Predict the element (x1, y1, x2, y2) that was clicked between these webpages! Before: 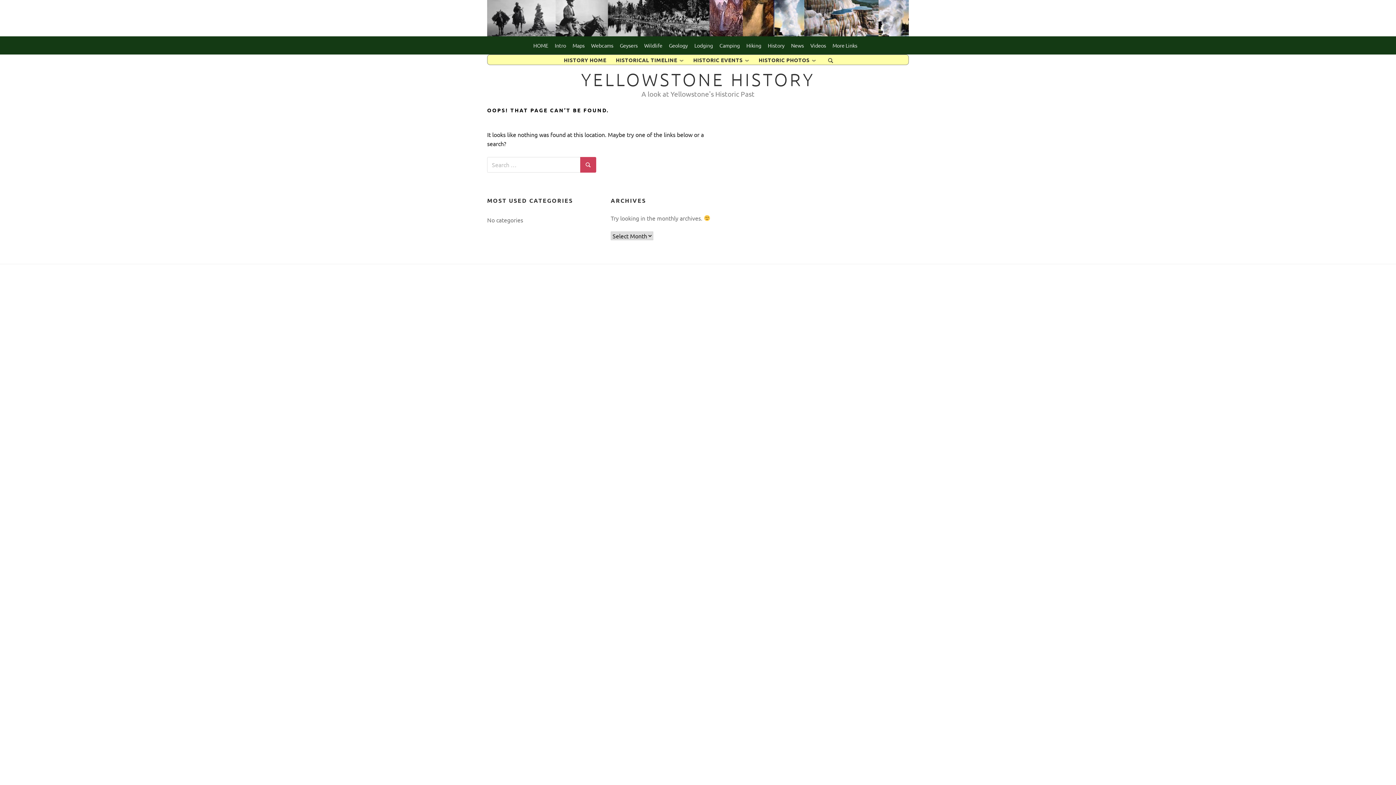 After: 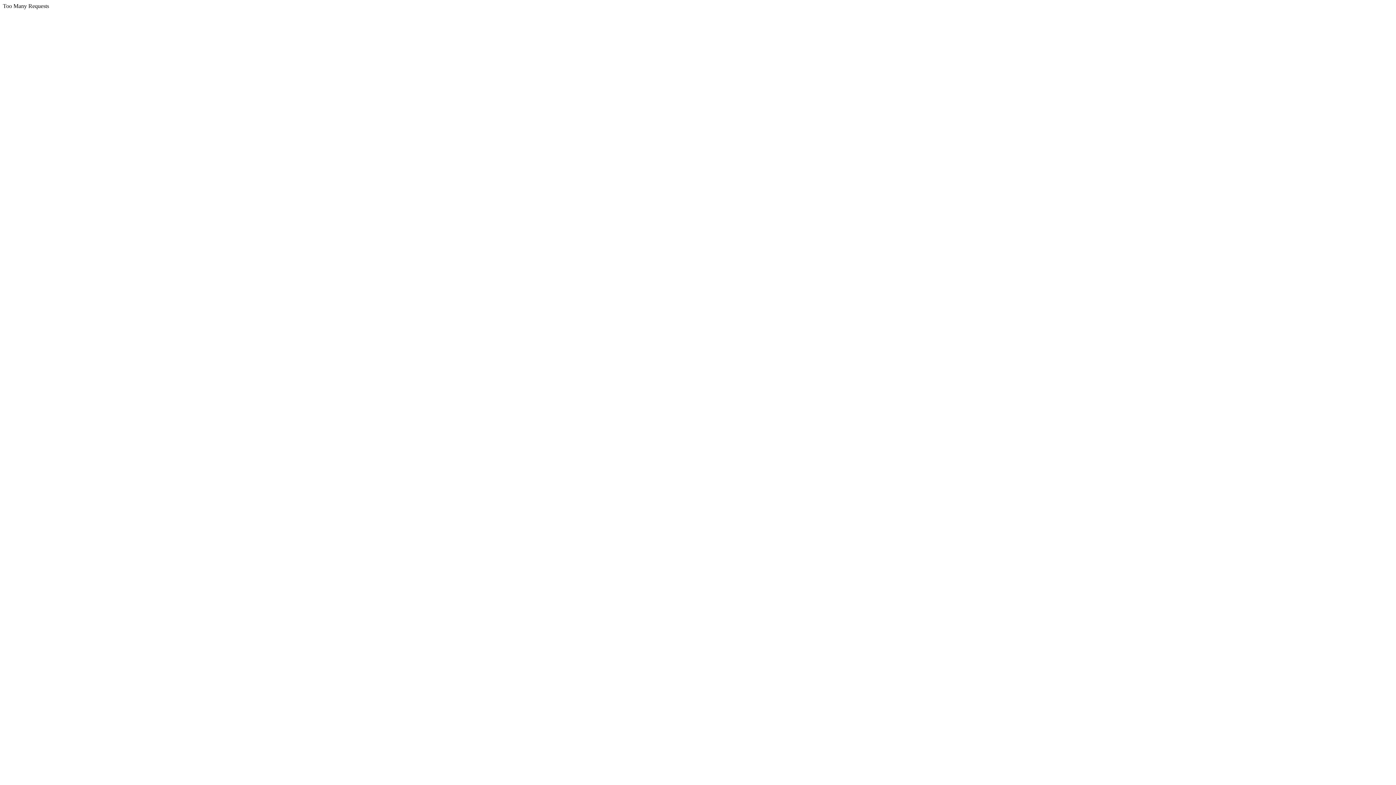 Action: bbox: (644, 42, 662, 48) label: Wildlife